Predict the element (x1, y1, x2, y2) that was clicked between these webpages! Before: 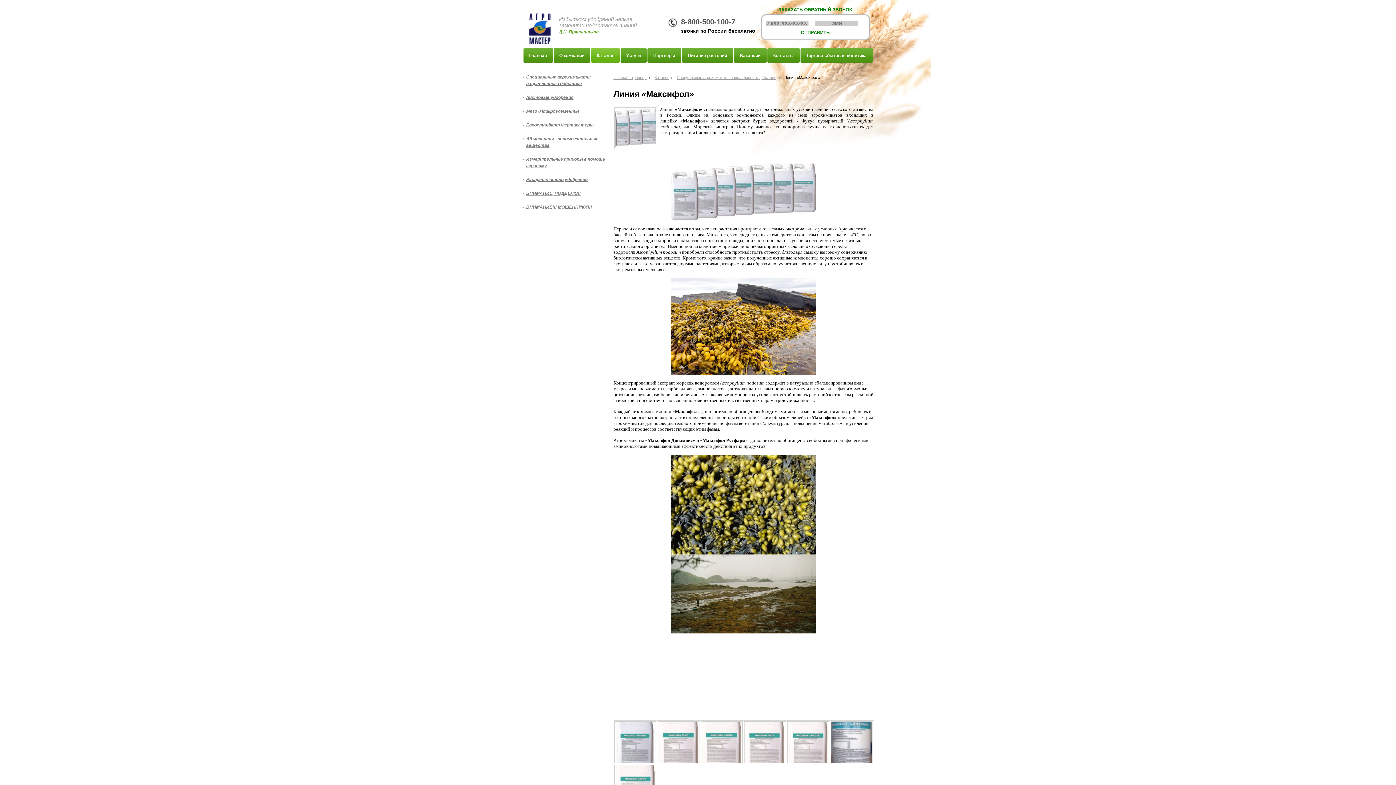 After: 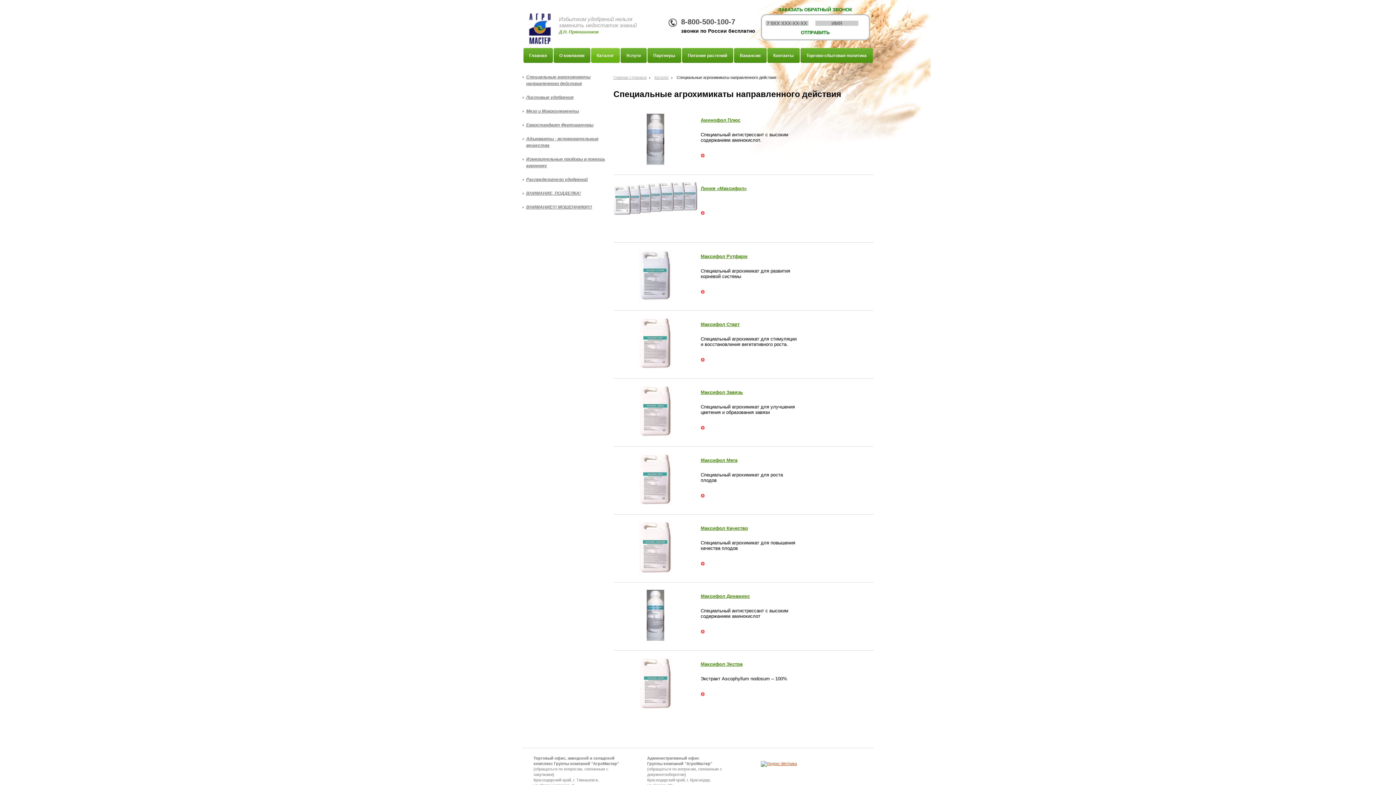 Action: bbox: (676, 75, 776, 79) label: Специальные агрохимикаты направленного действия